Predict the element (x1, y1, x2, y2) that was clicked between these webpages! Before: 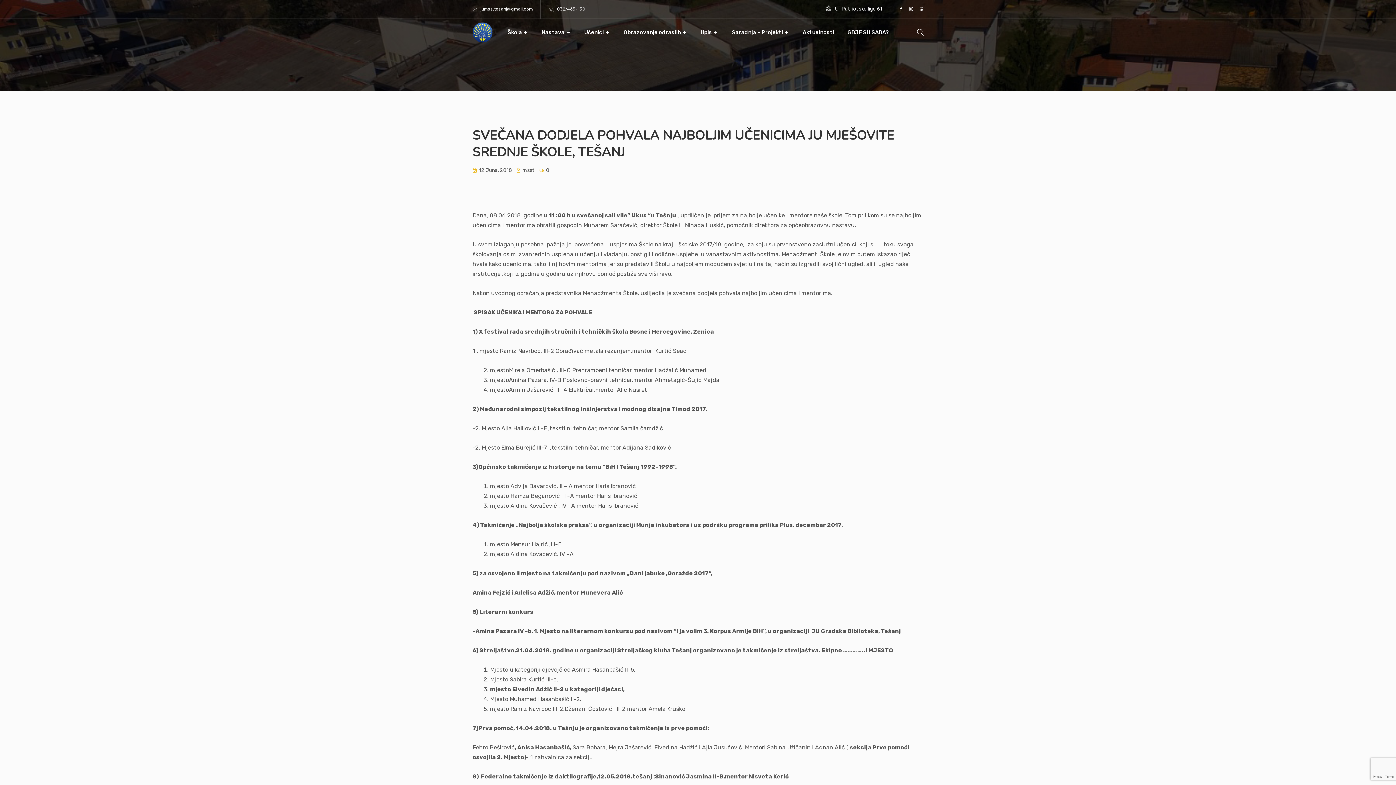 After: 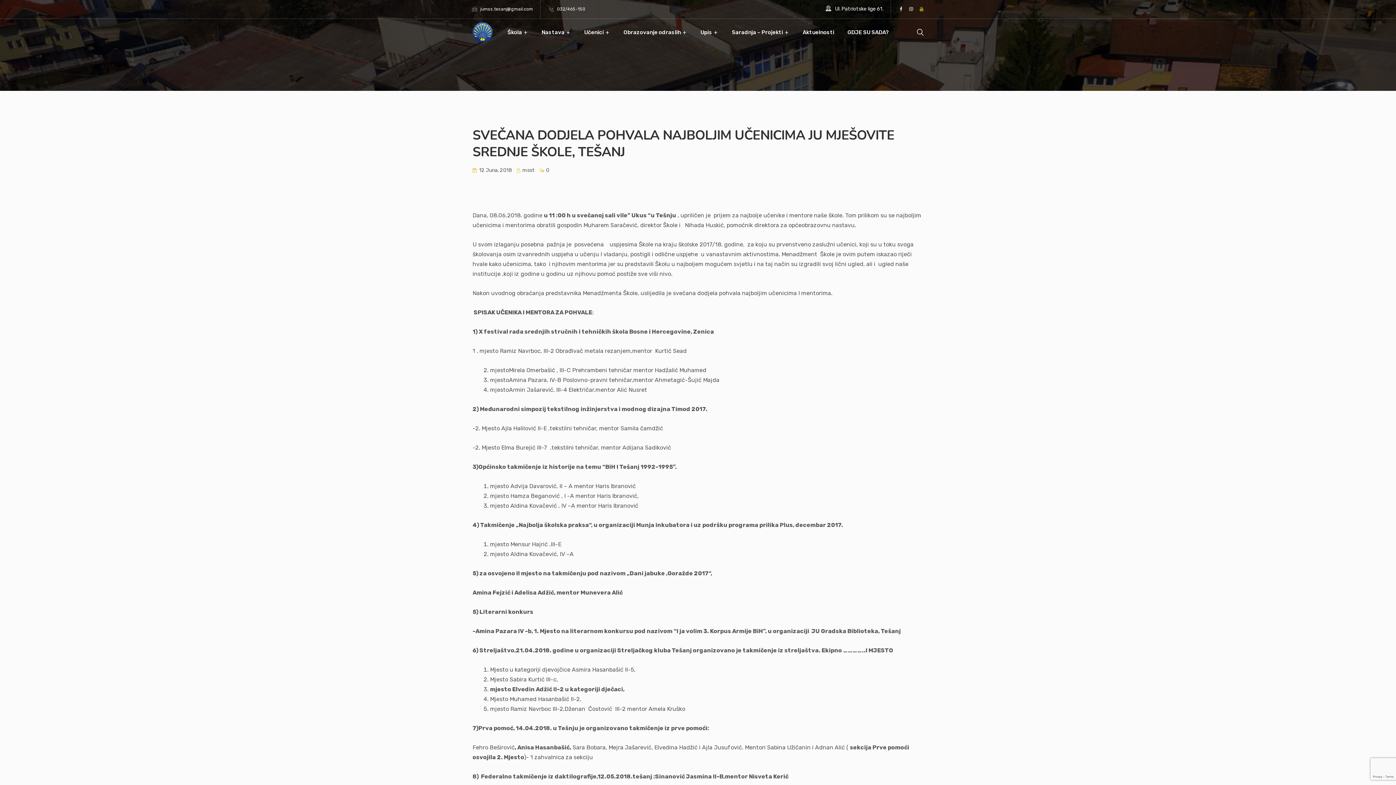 Action: bbox: (919, 0, 923, 18)